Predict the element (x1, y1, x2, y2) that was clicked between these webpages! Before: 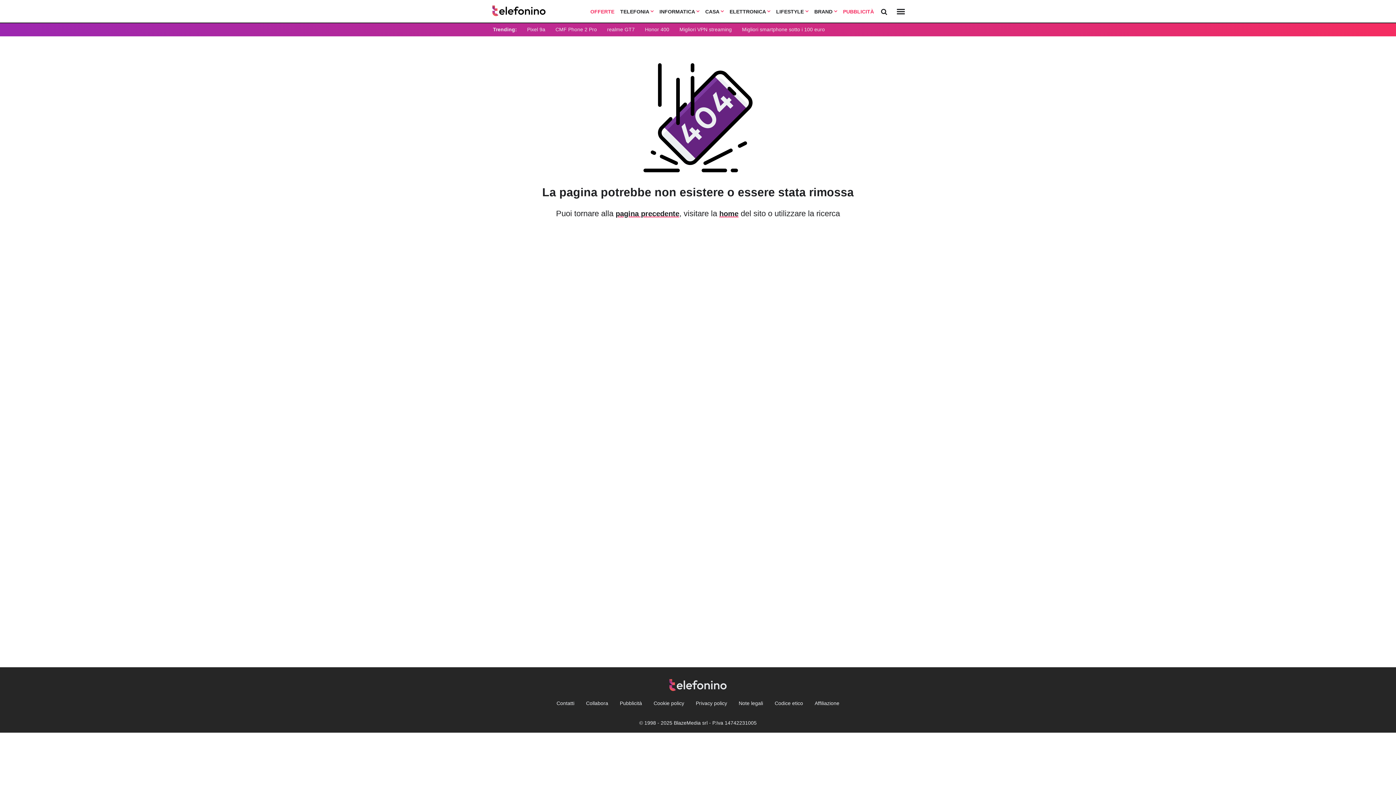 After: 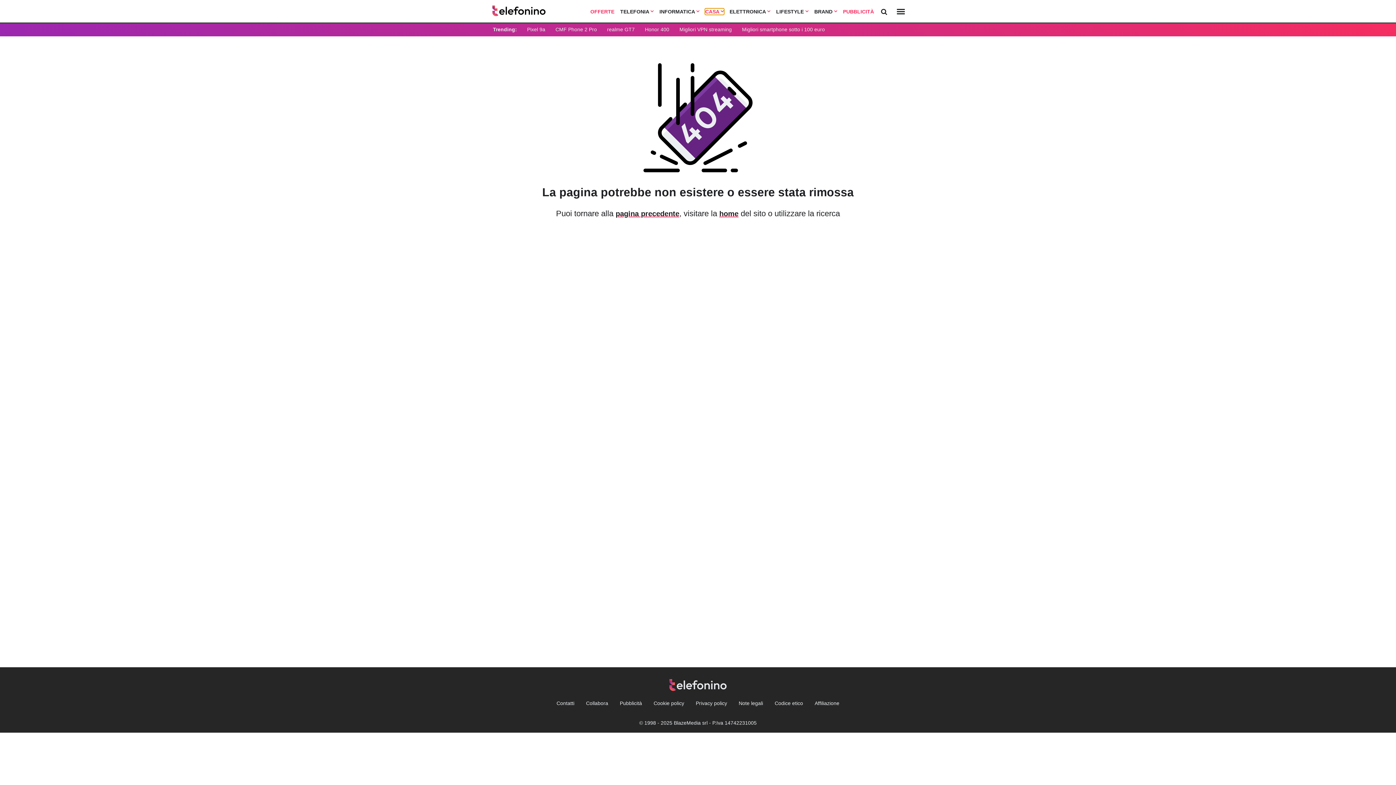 Action: label: CASA  bbox: (705, 8, 724, 14)